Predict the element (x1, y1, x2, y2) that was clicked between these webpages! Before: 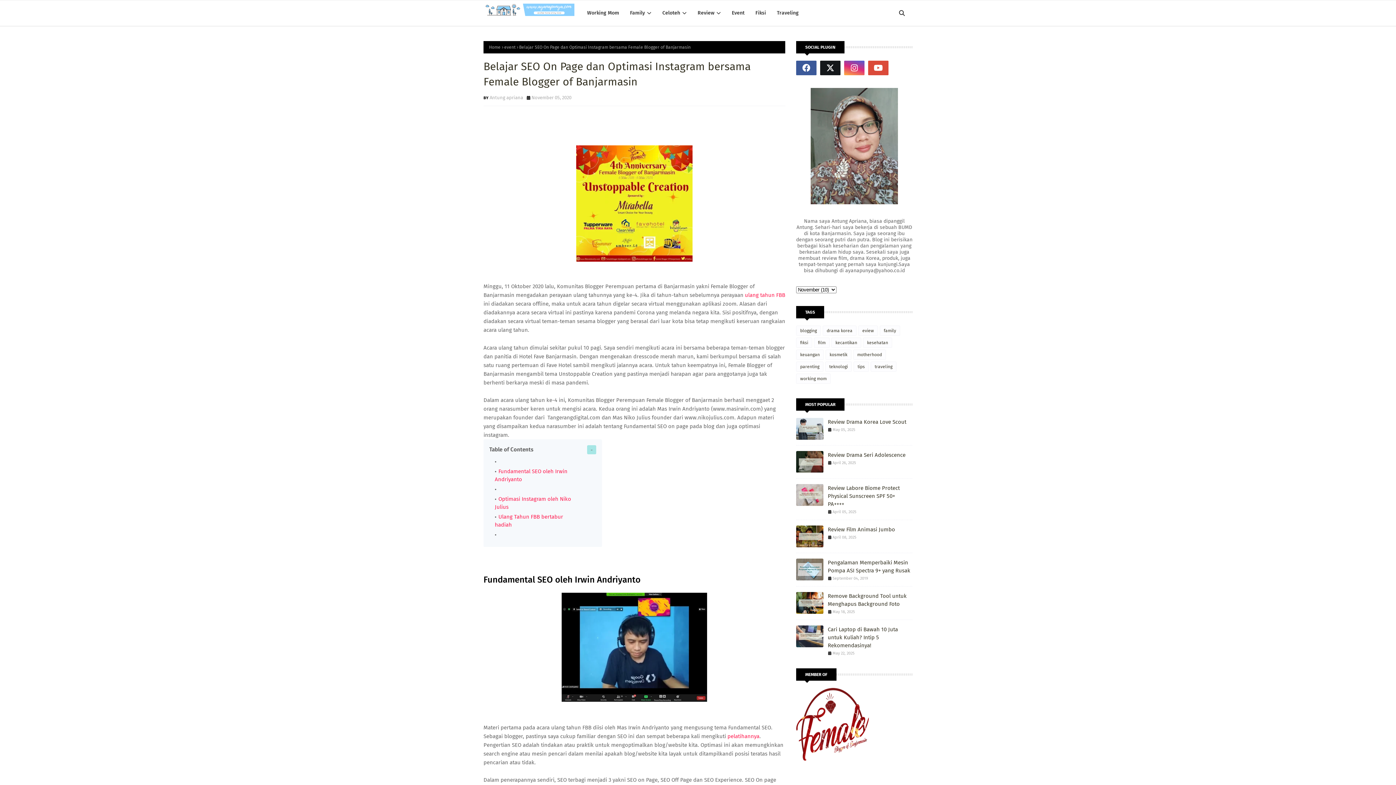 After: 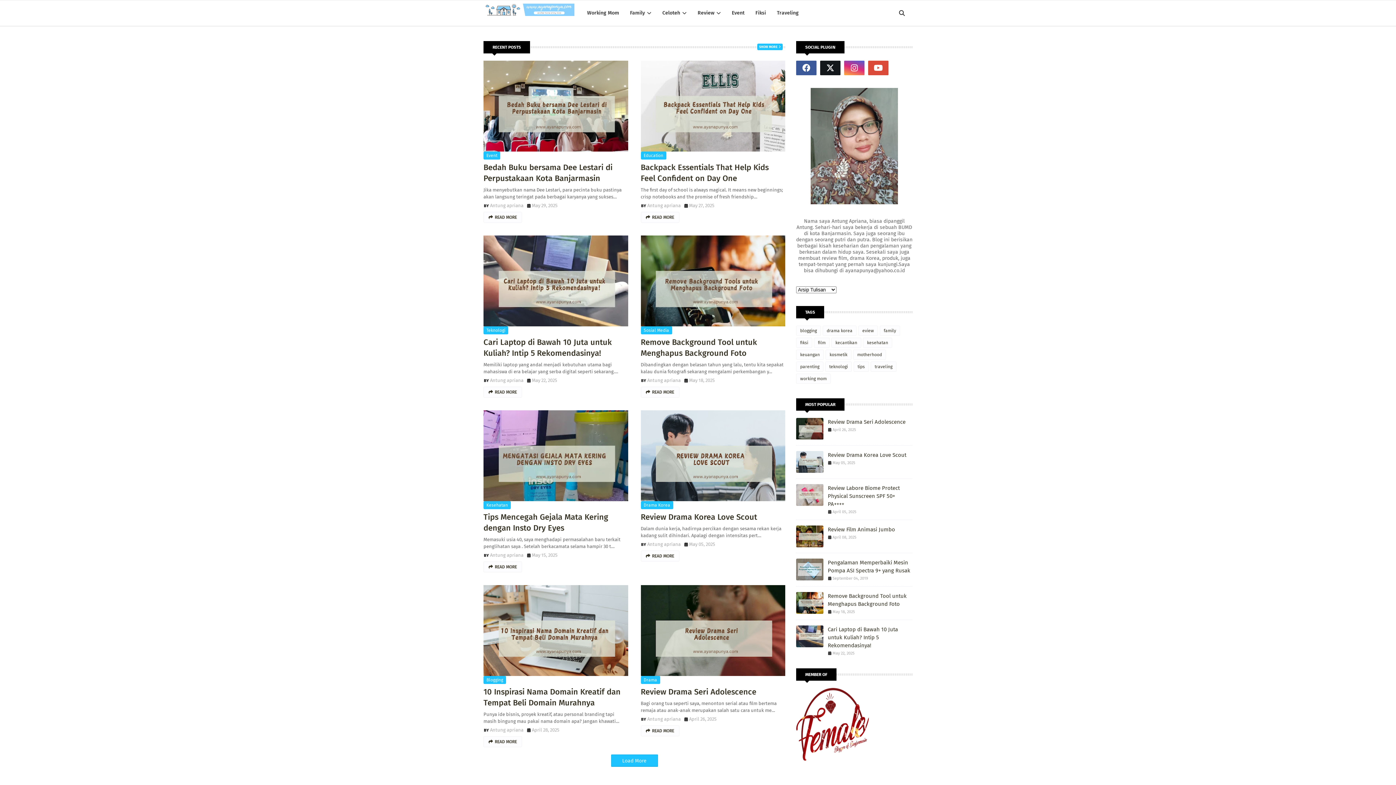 Action: bbox: (489, 41, 500, 53) label: Home